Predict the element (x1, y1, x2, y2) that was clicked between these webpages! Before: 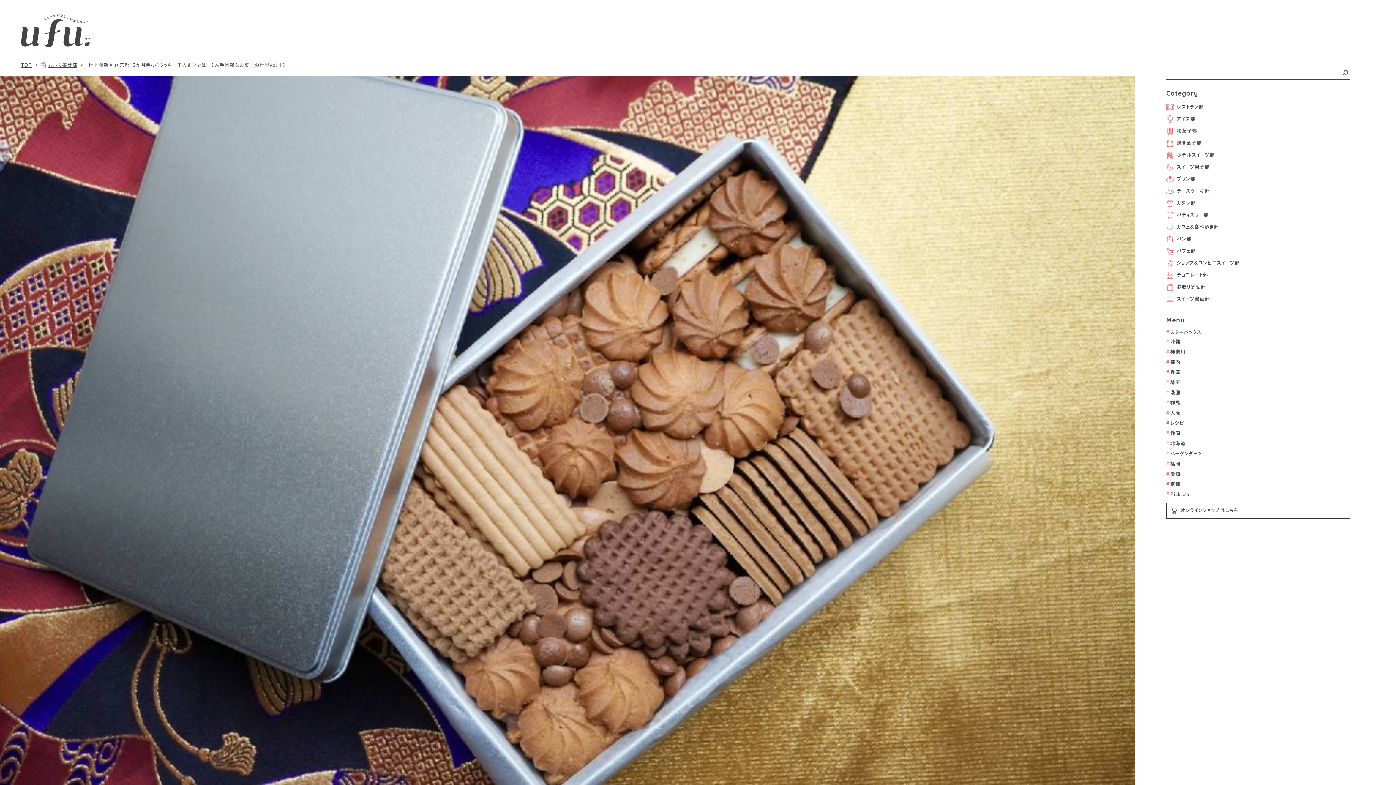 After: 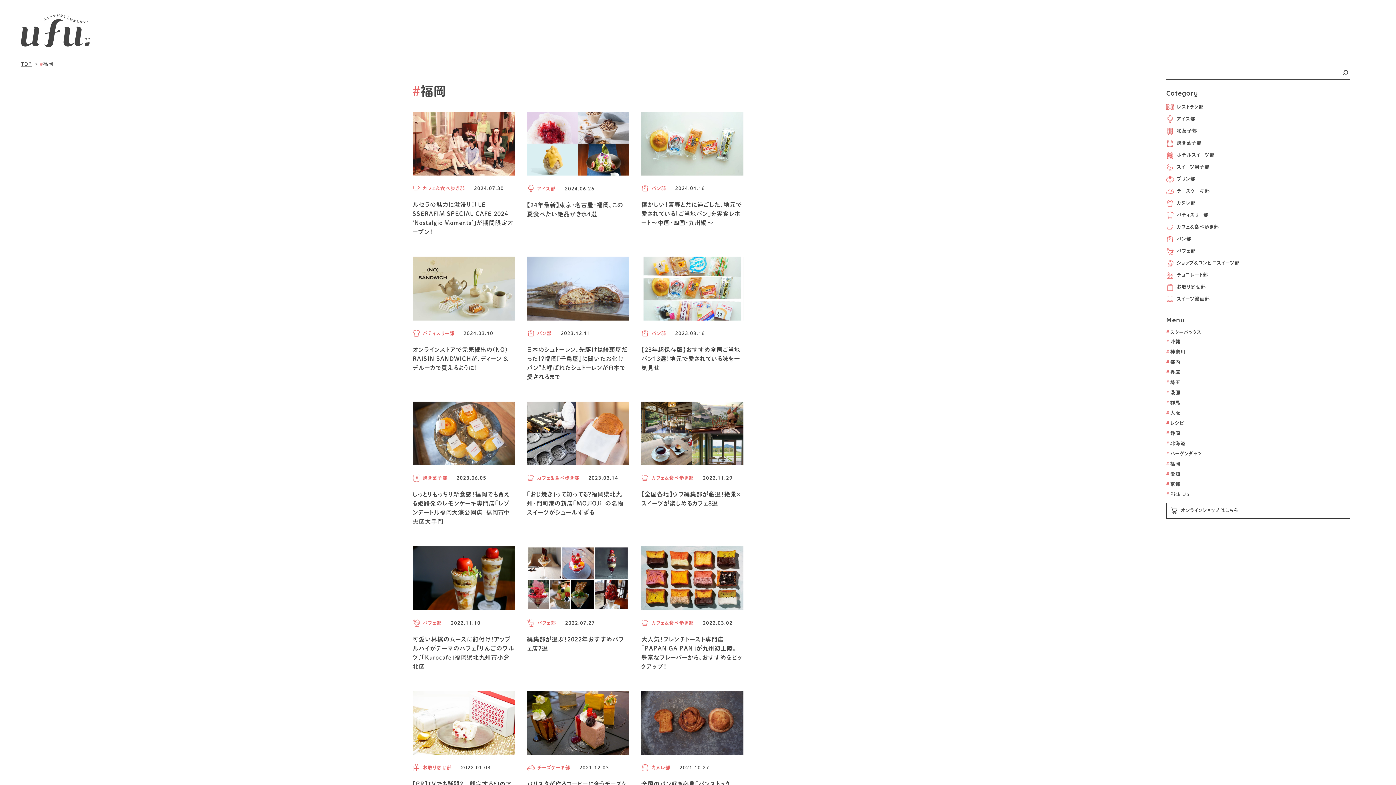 Action: bbox: (1166, 461, 1396, 467) label: #福岡